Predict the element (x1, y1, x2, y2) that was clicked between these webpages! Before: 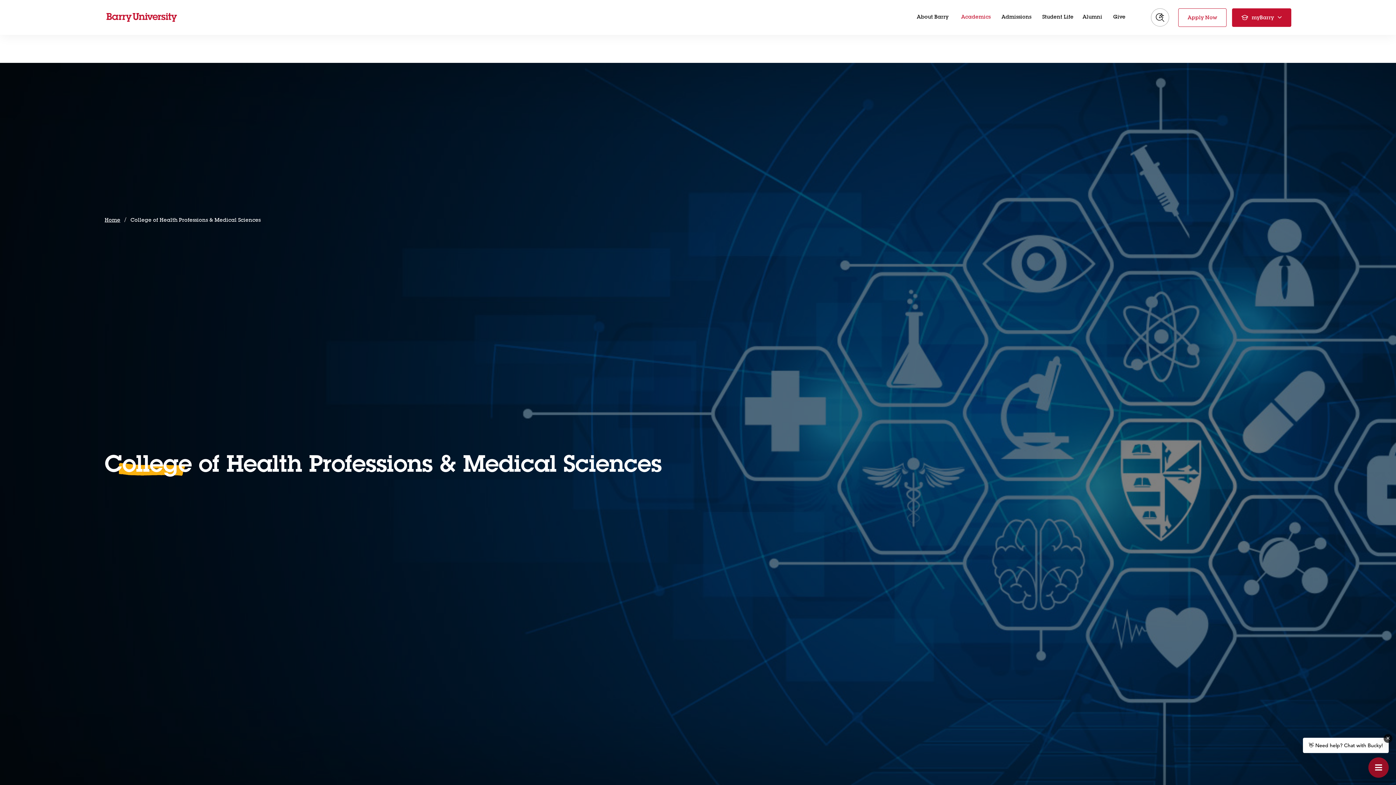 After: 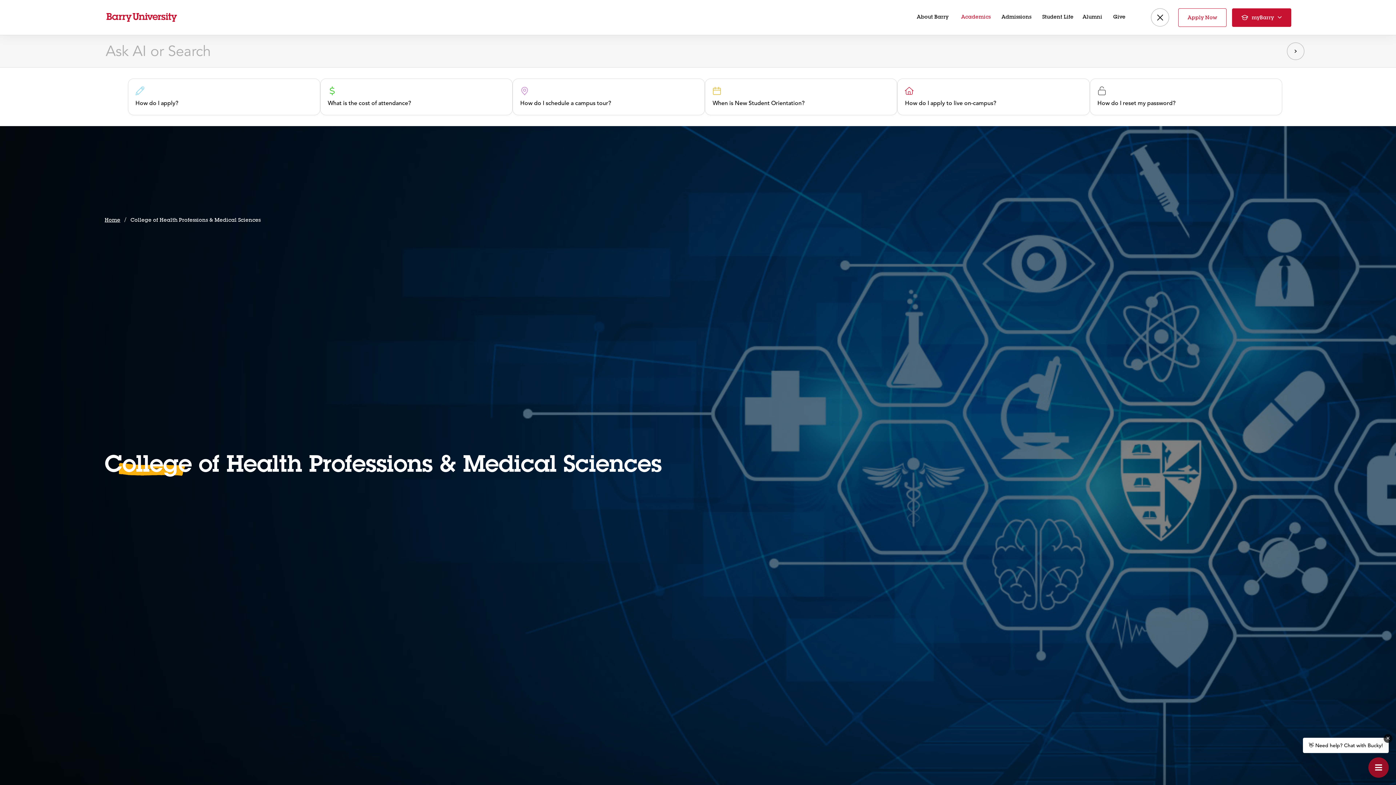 Action: bbox: (1151, 8, 1169, 26) label: Search